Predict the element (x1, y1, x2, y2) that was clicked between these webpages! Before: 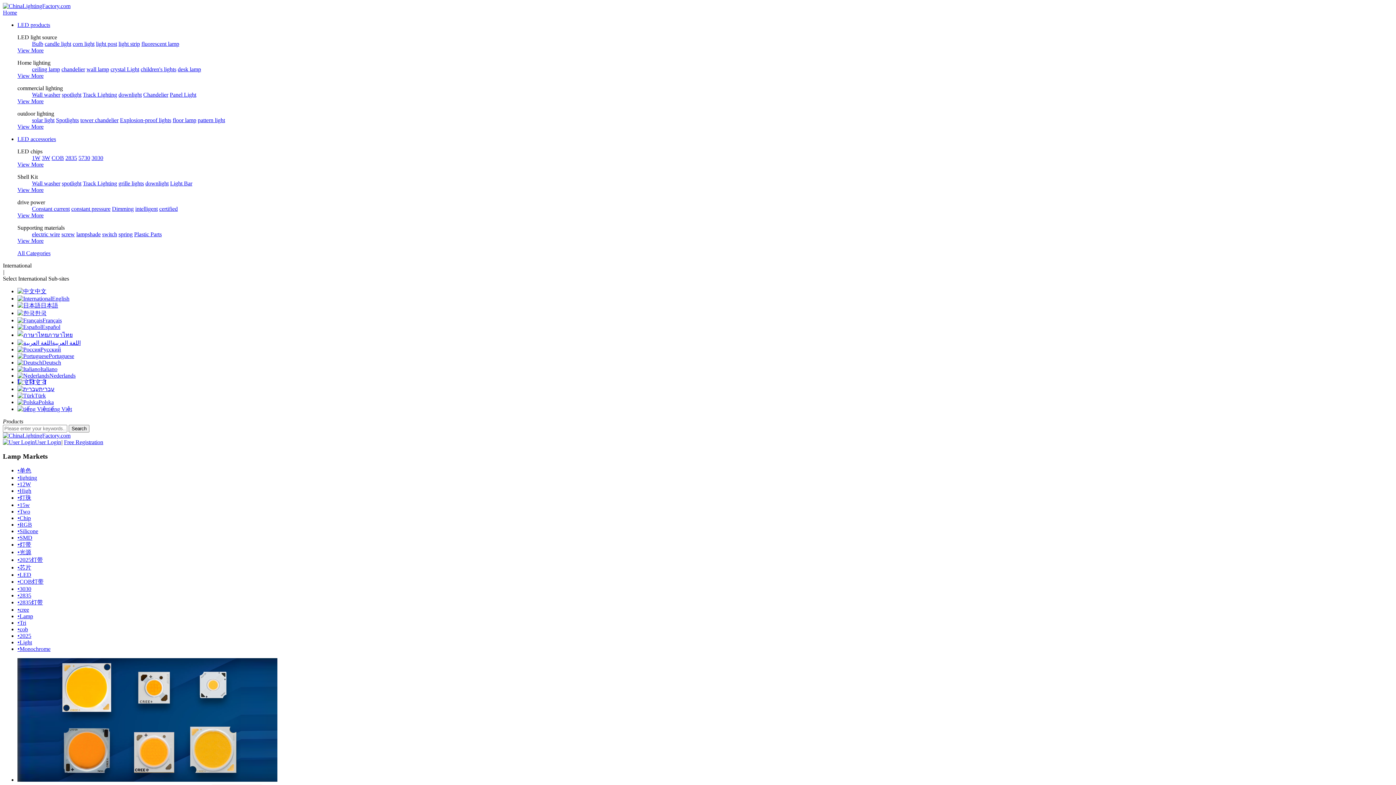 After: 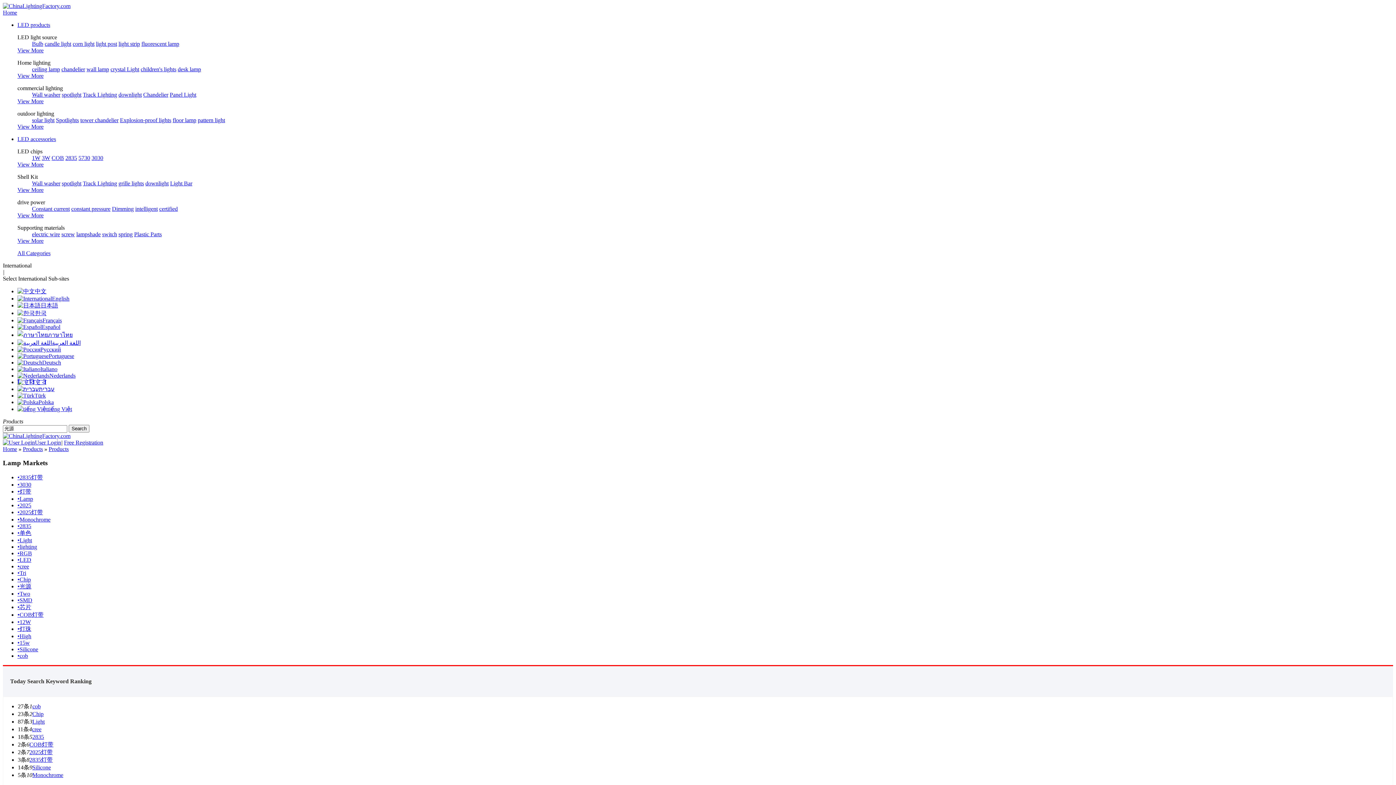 Action: bbox: (17, 549, 31, 555) label: •光源